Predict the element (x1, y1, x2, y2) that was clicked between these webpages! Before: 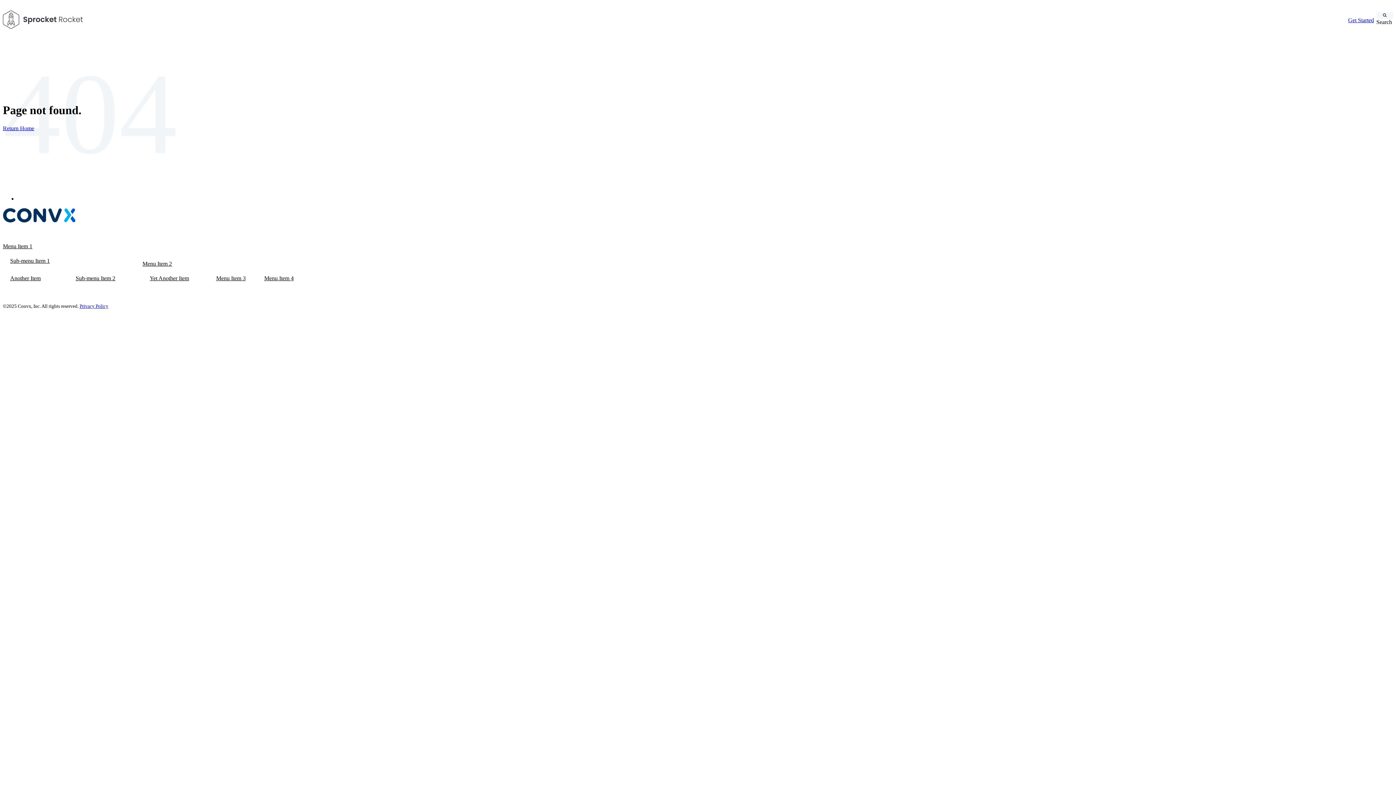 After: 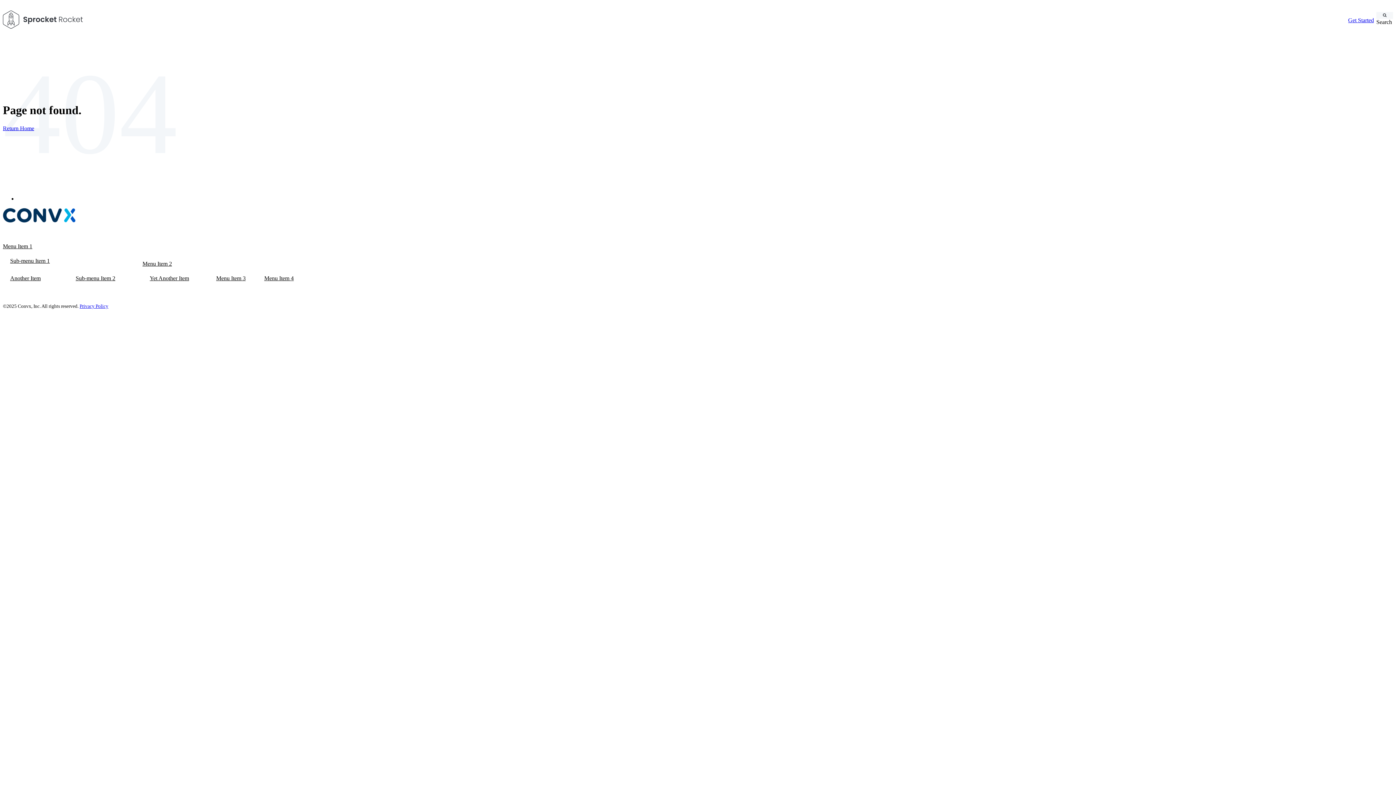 Action: bbox: (1348, 16, 1374, 23) label: Get Started